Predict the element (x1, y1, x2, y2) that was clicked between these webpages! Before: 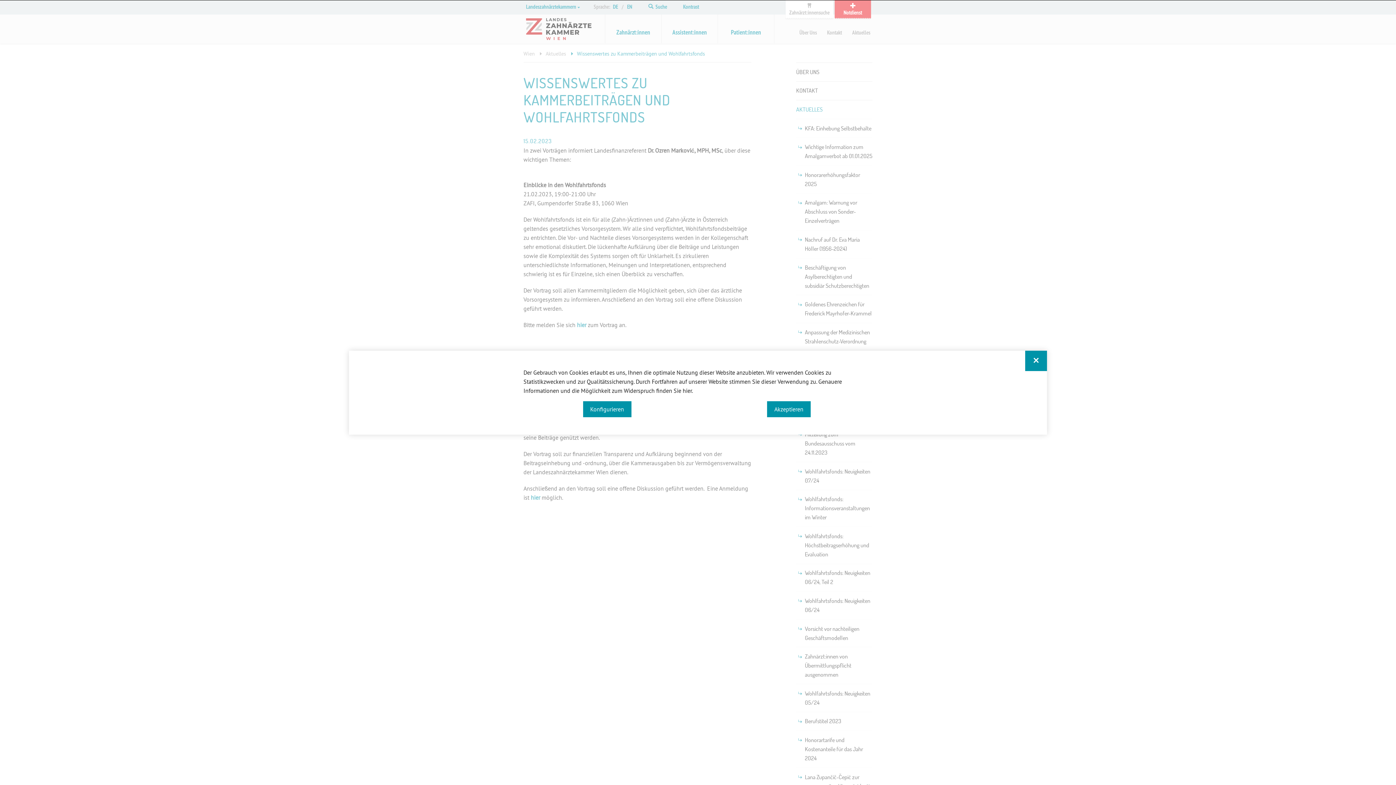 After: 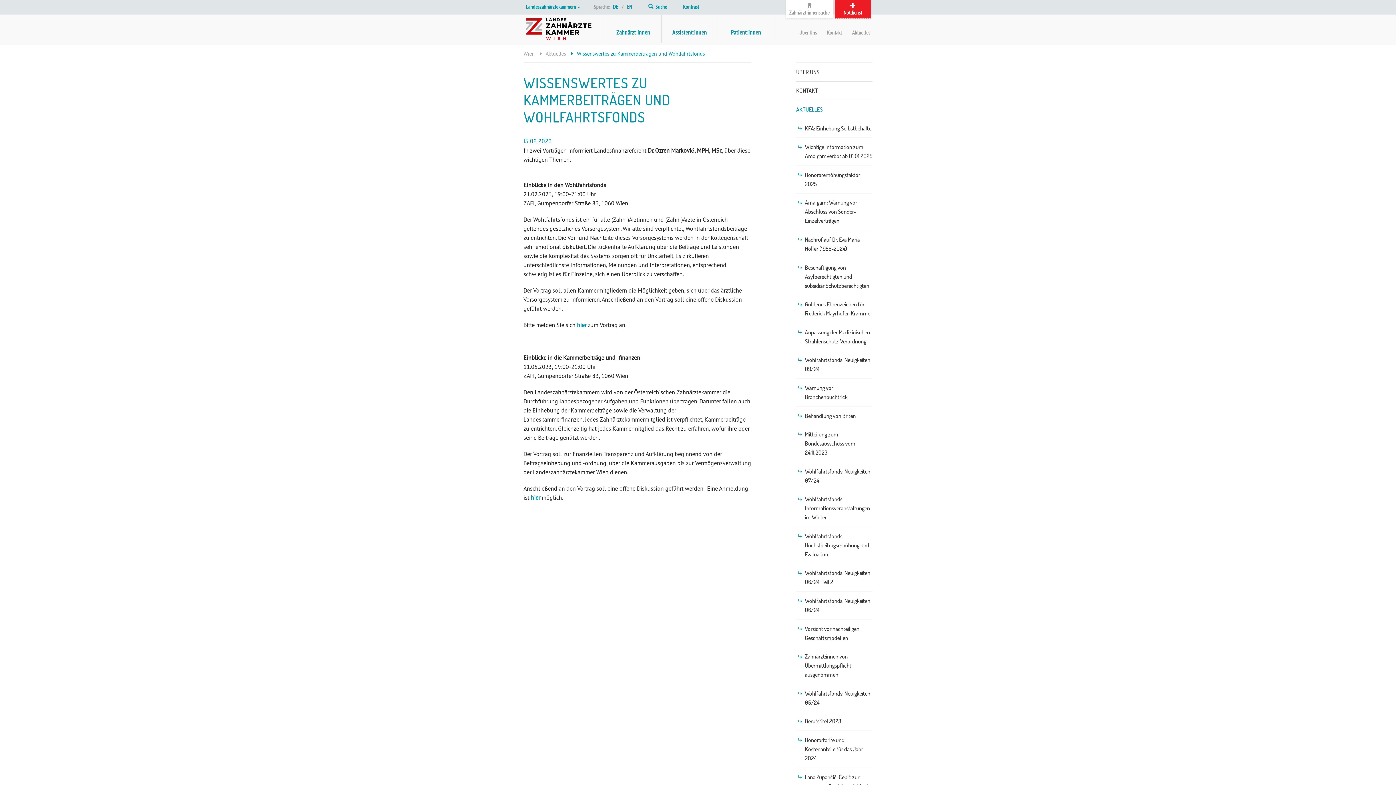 Action: label: Akzeptieren bbox: (767, 401, 810, 417)